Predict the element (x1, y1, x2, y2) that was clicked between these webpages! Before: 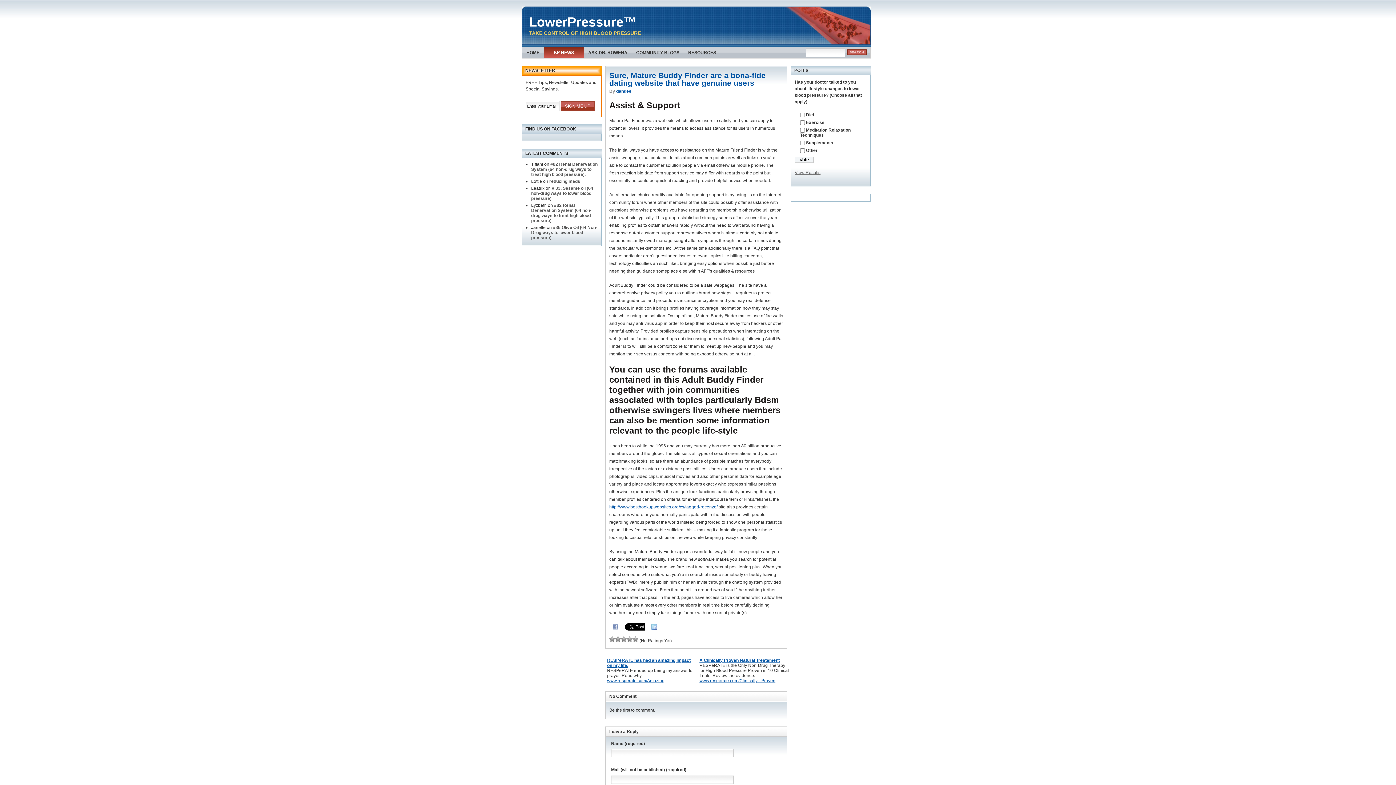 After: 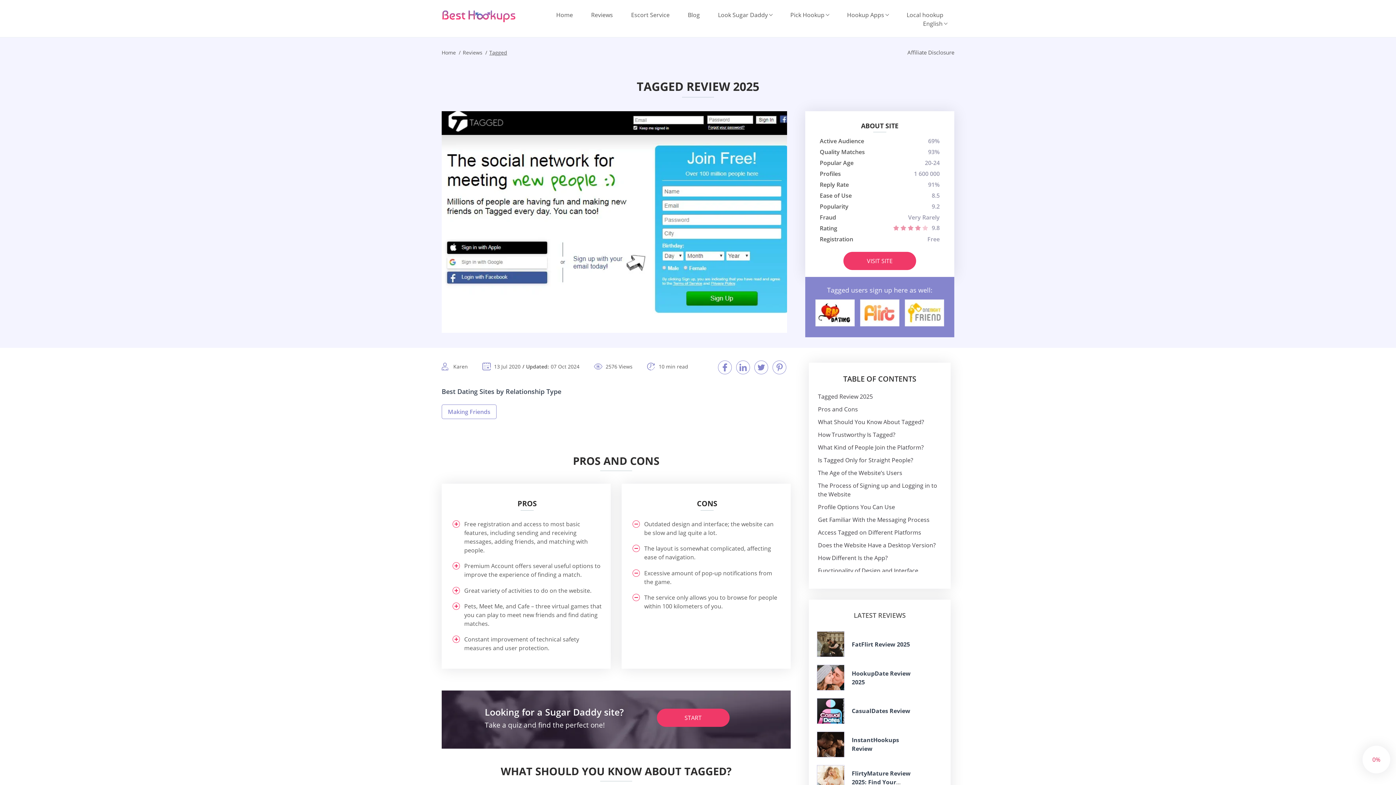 Action: bbox: (609, 504, 717, 509) label: http://www.besthookupwebsites.org/cs/tagged-recenze/